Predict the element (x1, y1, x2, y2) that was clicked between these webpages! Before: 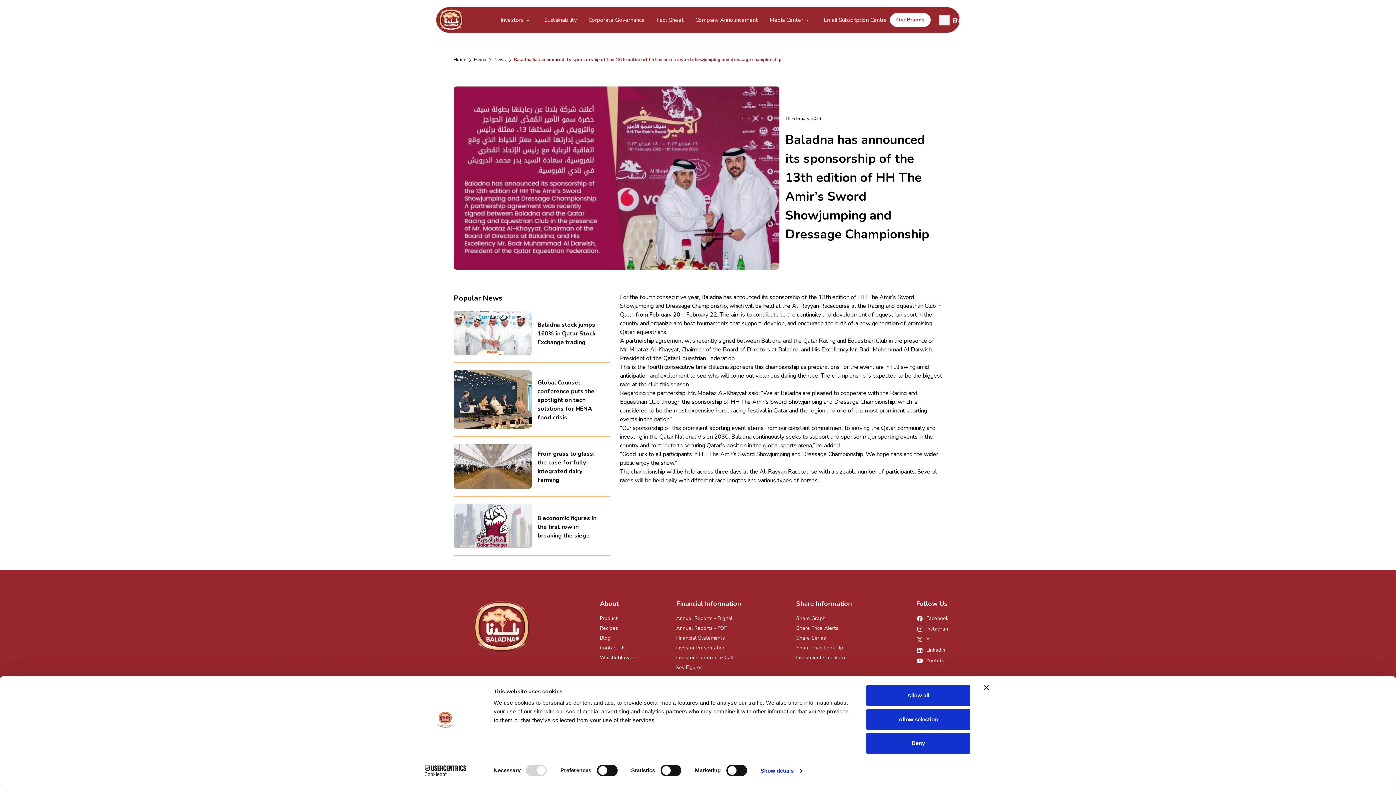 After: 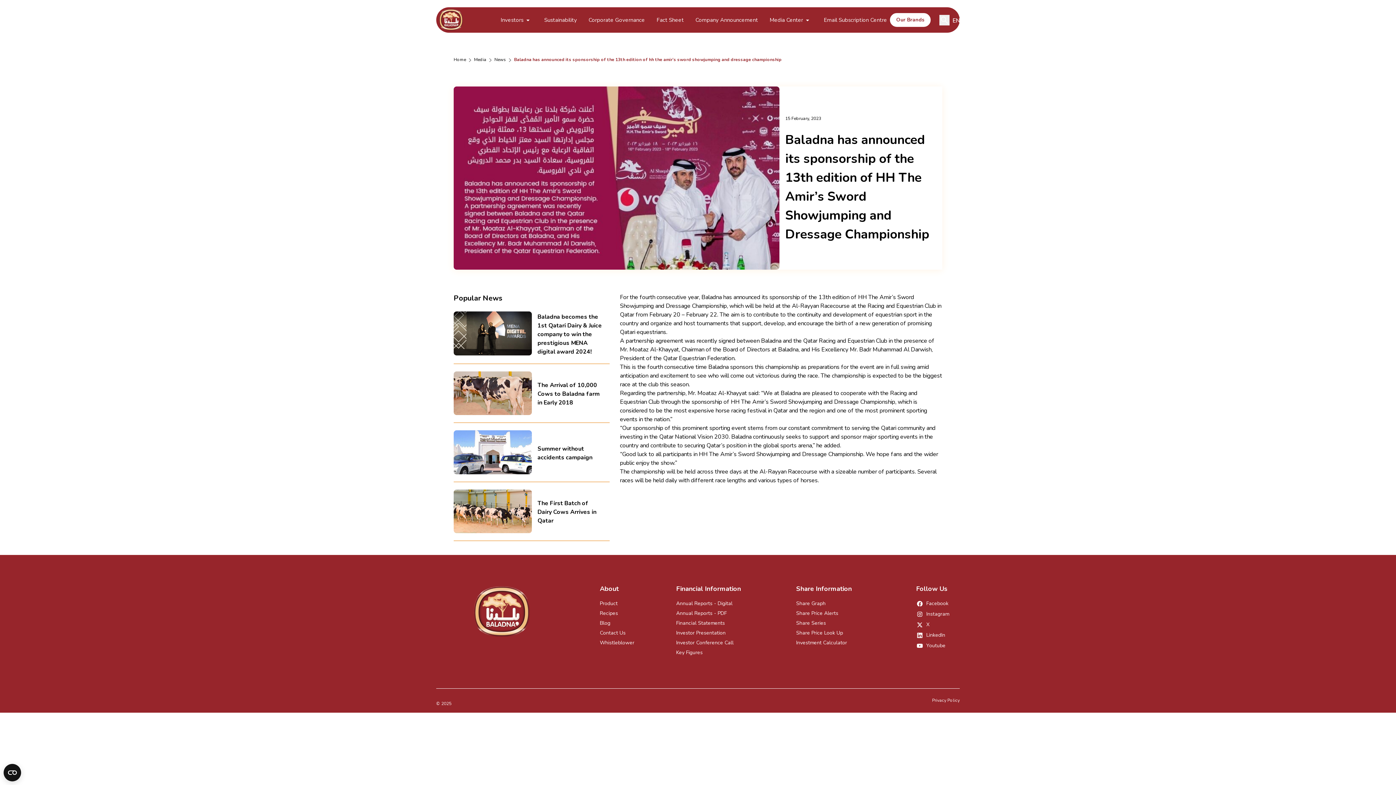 Action: label: 15 February, 2023
Baladna has announced its sponsorship of the 13th edition of HH The Amir’s Sword Showjumping and Dressage Championship bbox: (453, 86, 942, 269)